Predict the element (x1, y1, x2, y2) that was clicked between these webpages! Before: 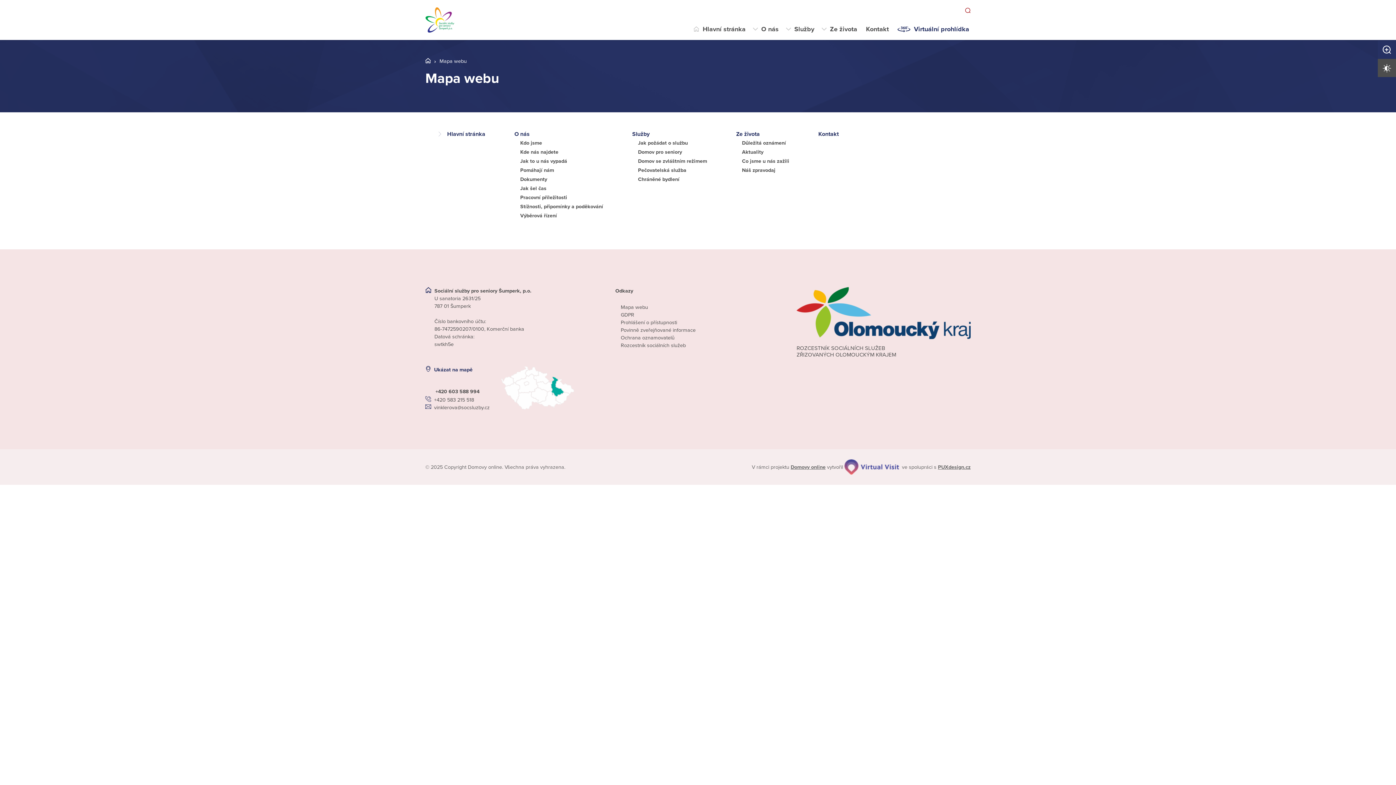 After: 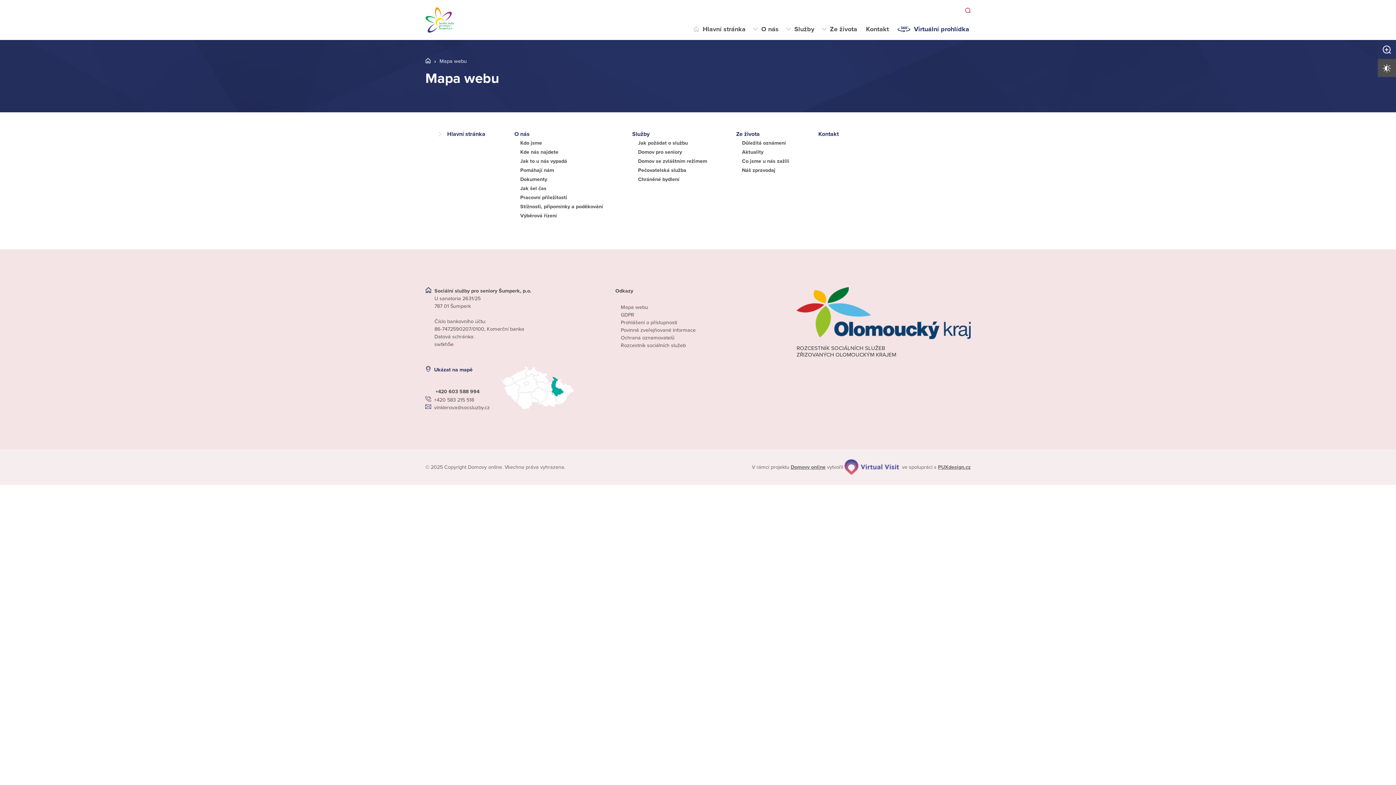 Action: label: ROZCESTNÍK SOCIÁLNÍCH SLUŽEB ZŘIZOVANÝCH OLOMOUCKÝM KRAJEM bbox: (796, 345, 898, 358)